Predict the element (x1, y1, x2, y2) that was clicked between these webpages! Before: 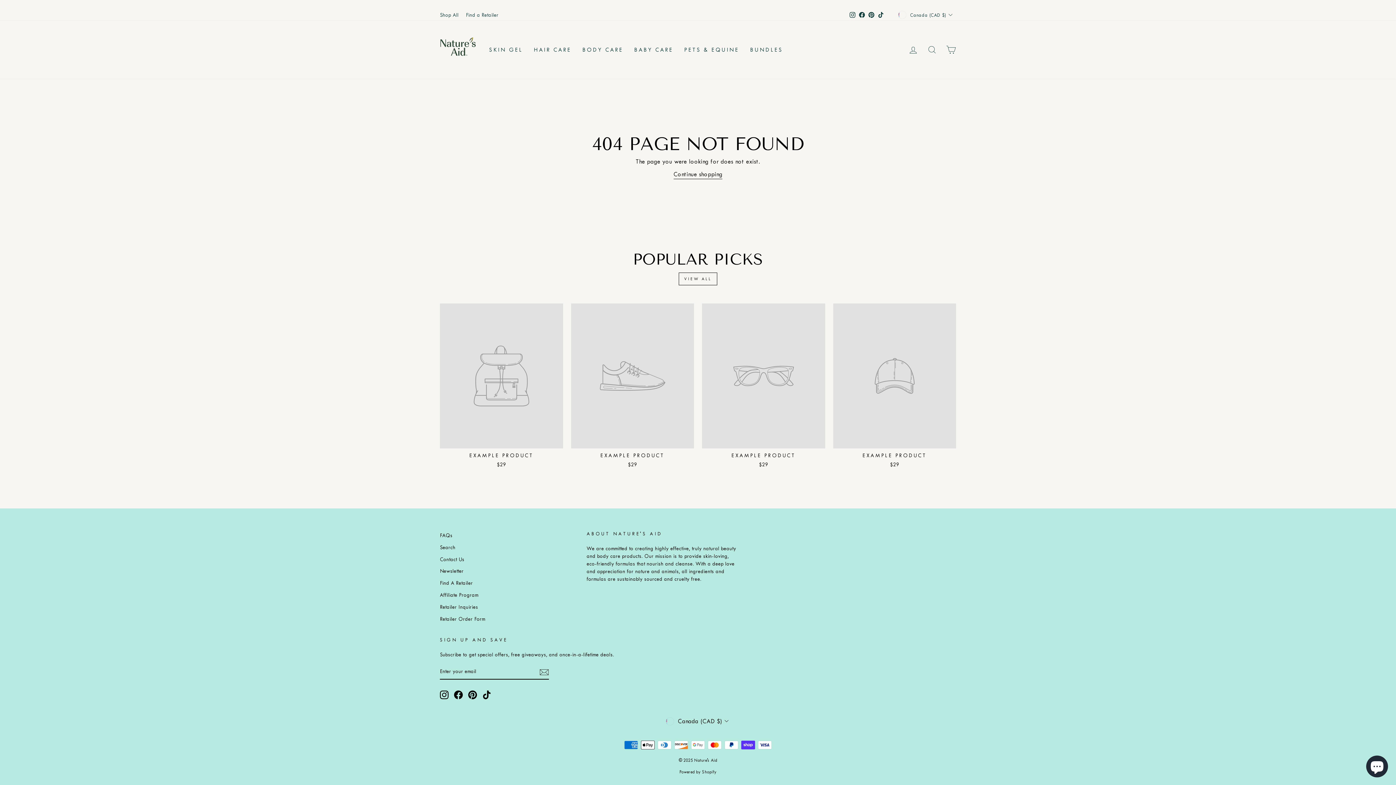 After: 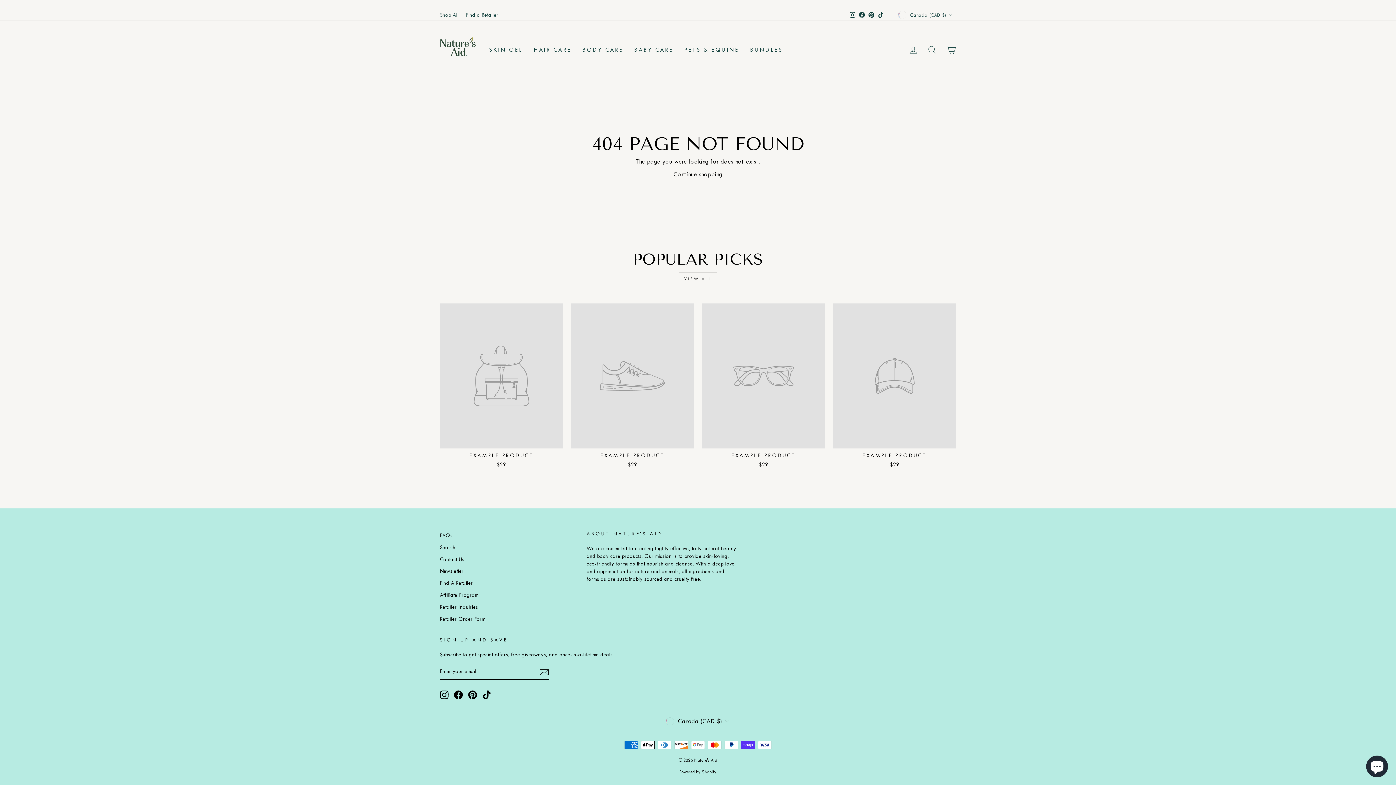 Action: bbox: (833, 303, 956, 470) label: EXAMPLE PRODUCT
$29